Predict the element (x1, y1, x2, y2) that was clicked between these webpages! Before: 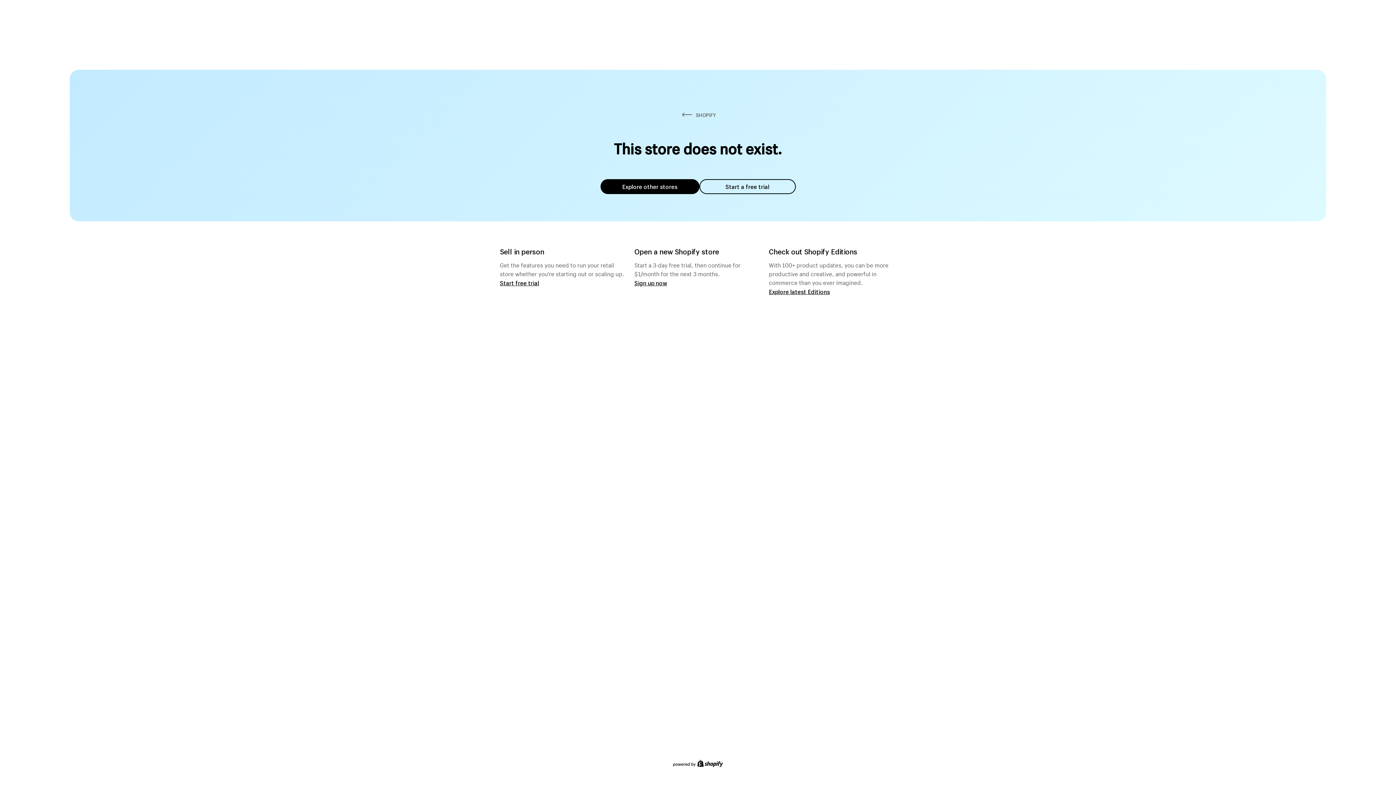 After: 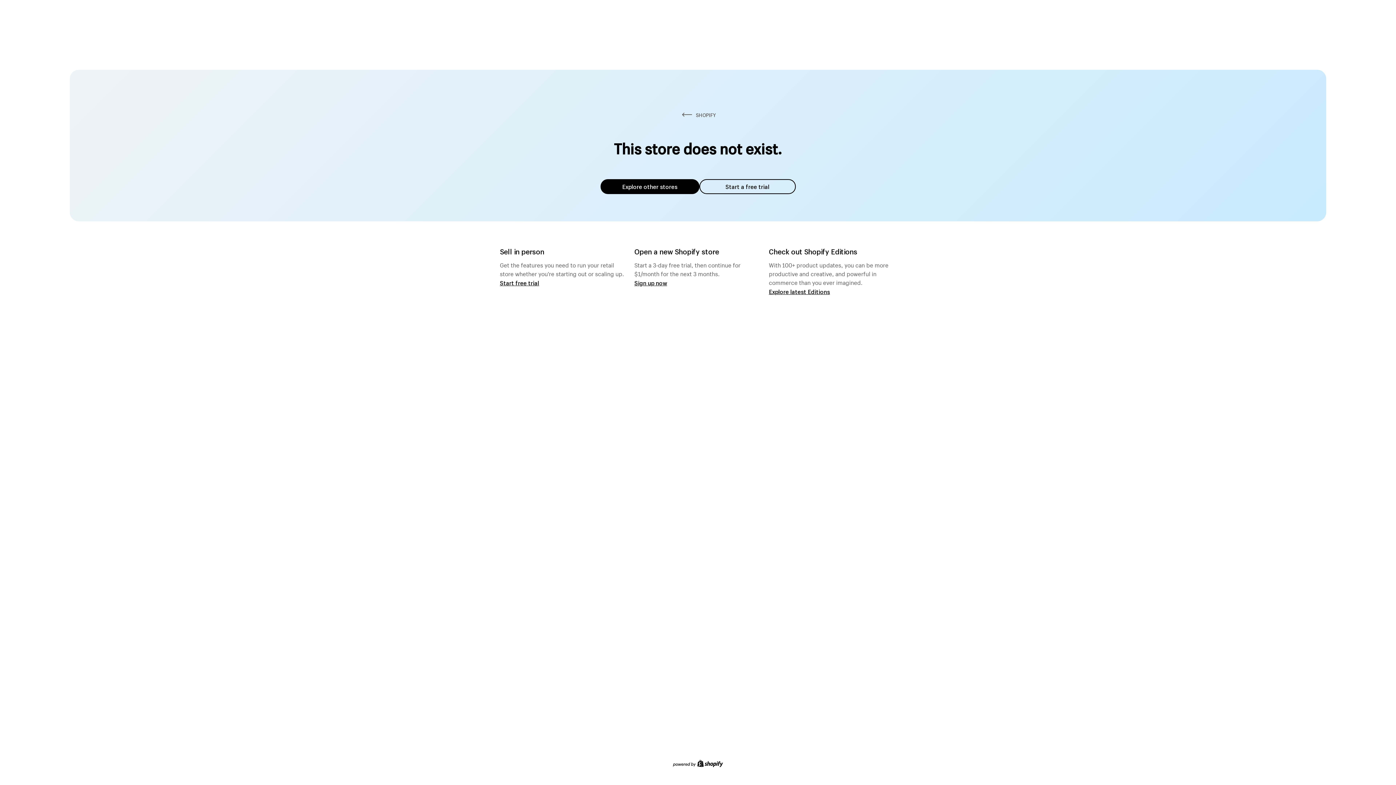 Action: bbox: (600, 179, 699, 194) label: Explore other stores